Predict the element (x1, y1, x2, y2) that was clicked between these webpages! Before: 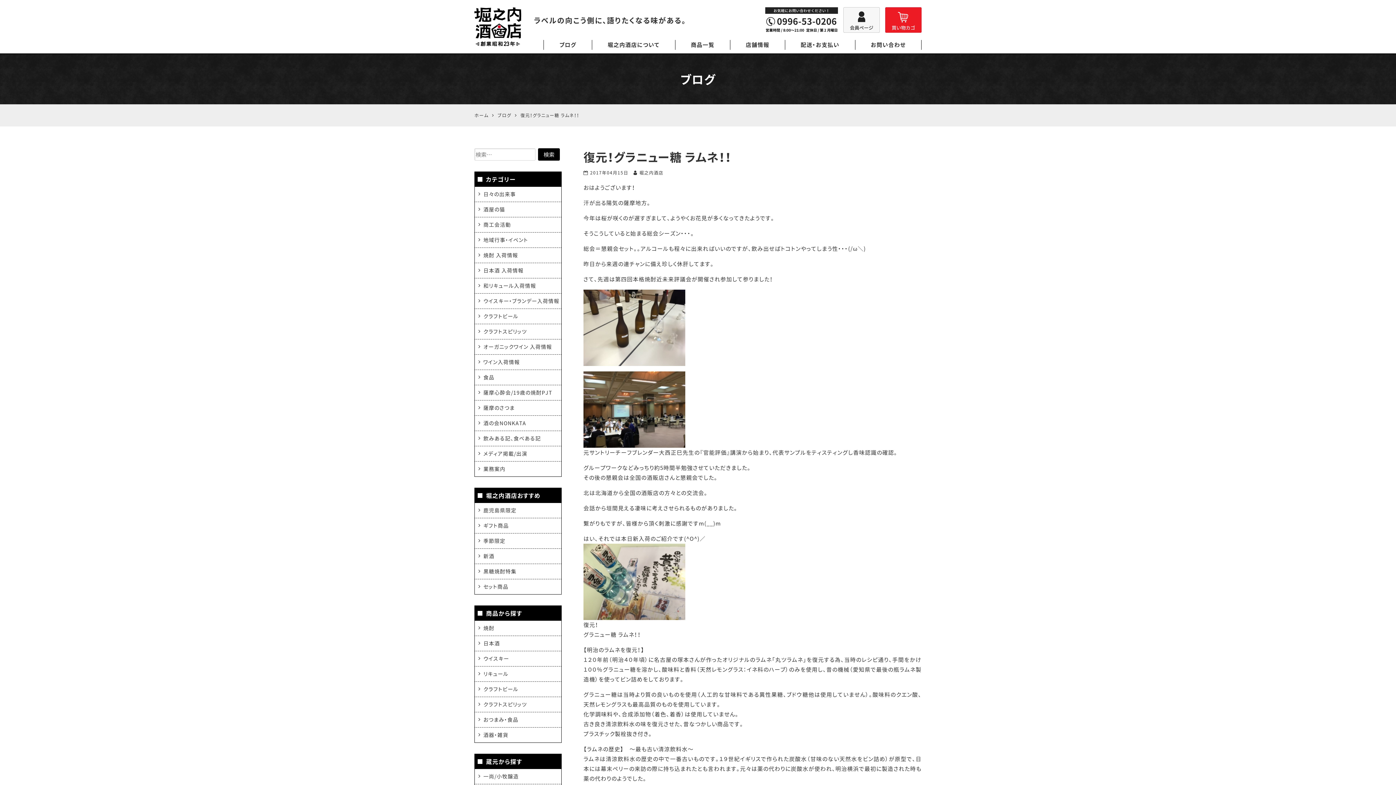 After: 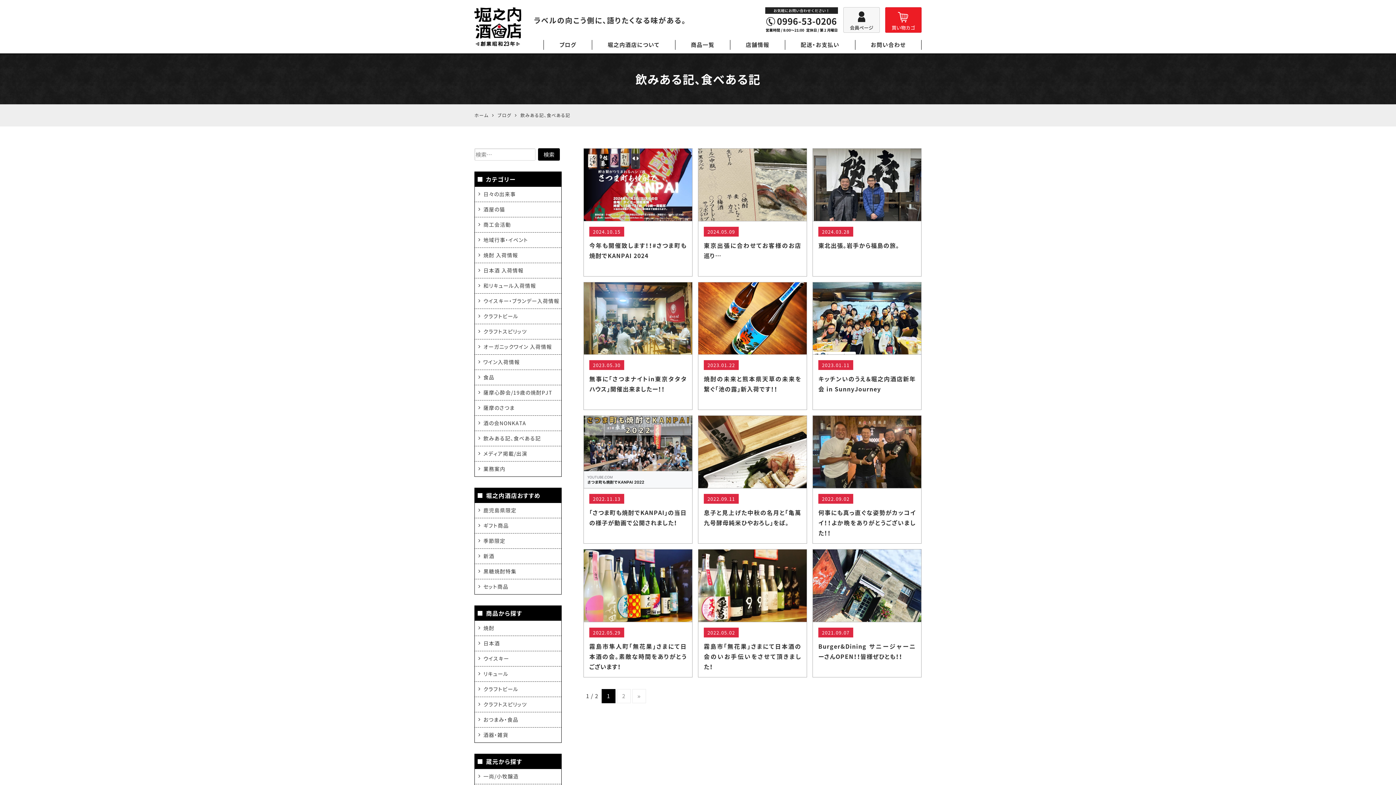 Action: label: 飲みある記、食べある記 bbox: (483, 434, 541, 443)